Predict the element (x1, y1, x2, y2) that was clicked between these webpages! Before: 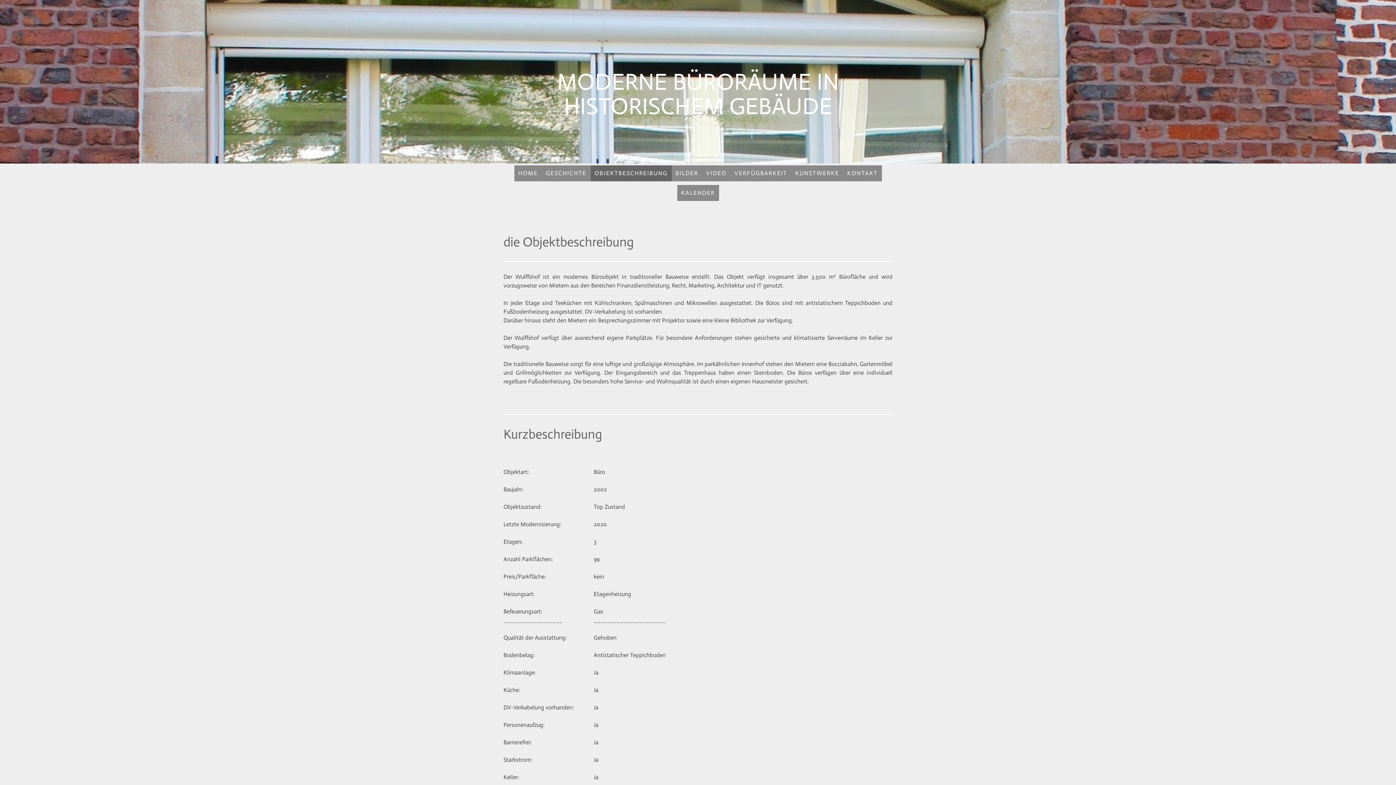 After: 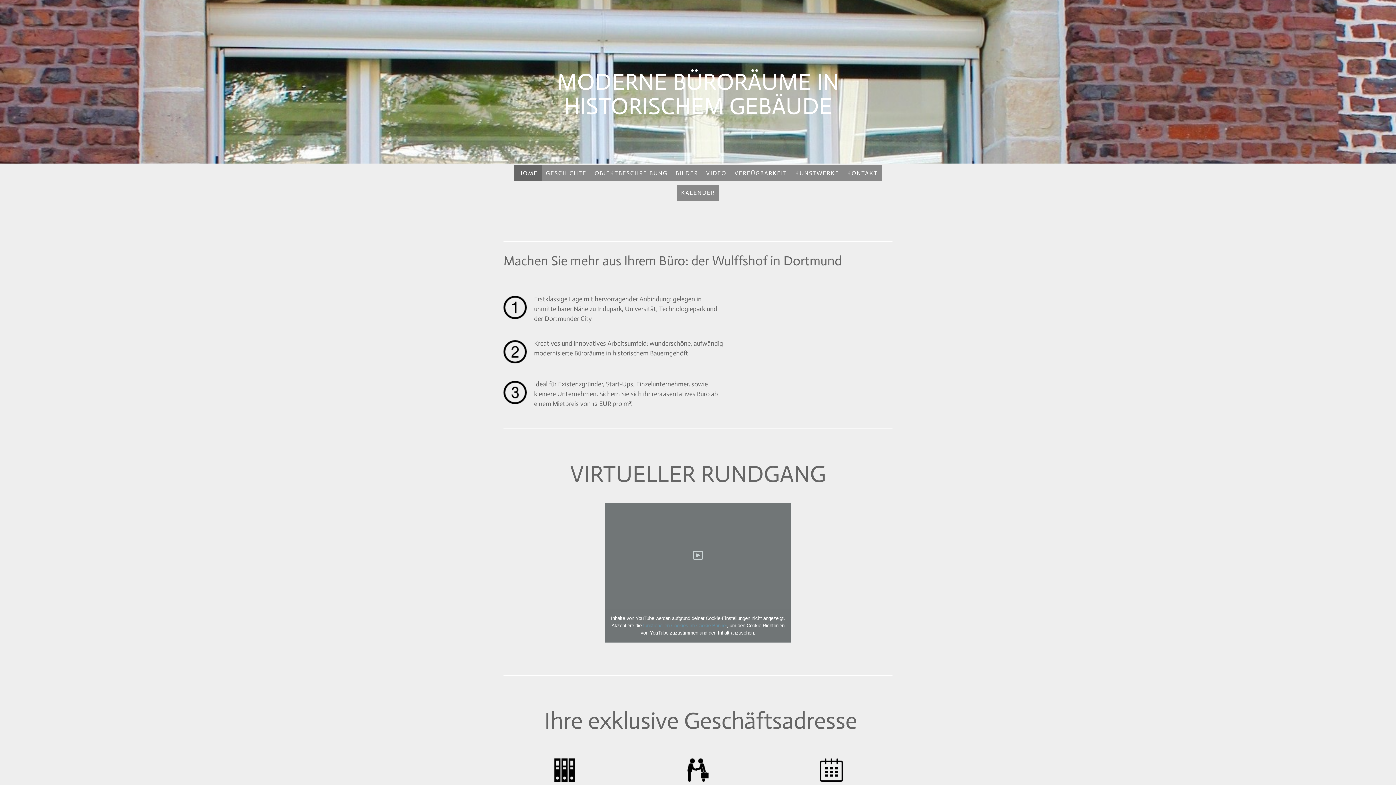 Action: bbox: (507, 45, 889, 118) label:   
MODERNE BÜRORÄUME IN HISTORISCHEM GEBÄUDE